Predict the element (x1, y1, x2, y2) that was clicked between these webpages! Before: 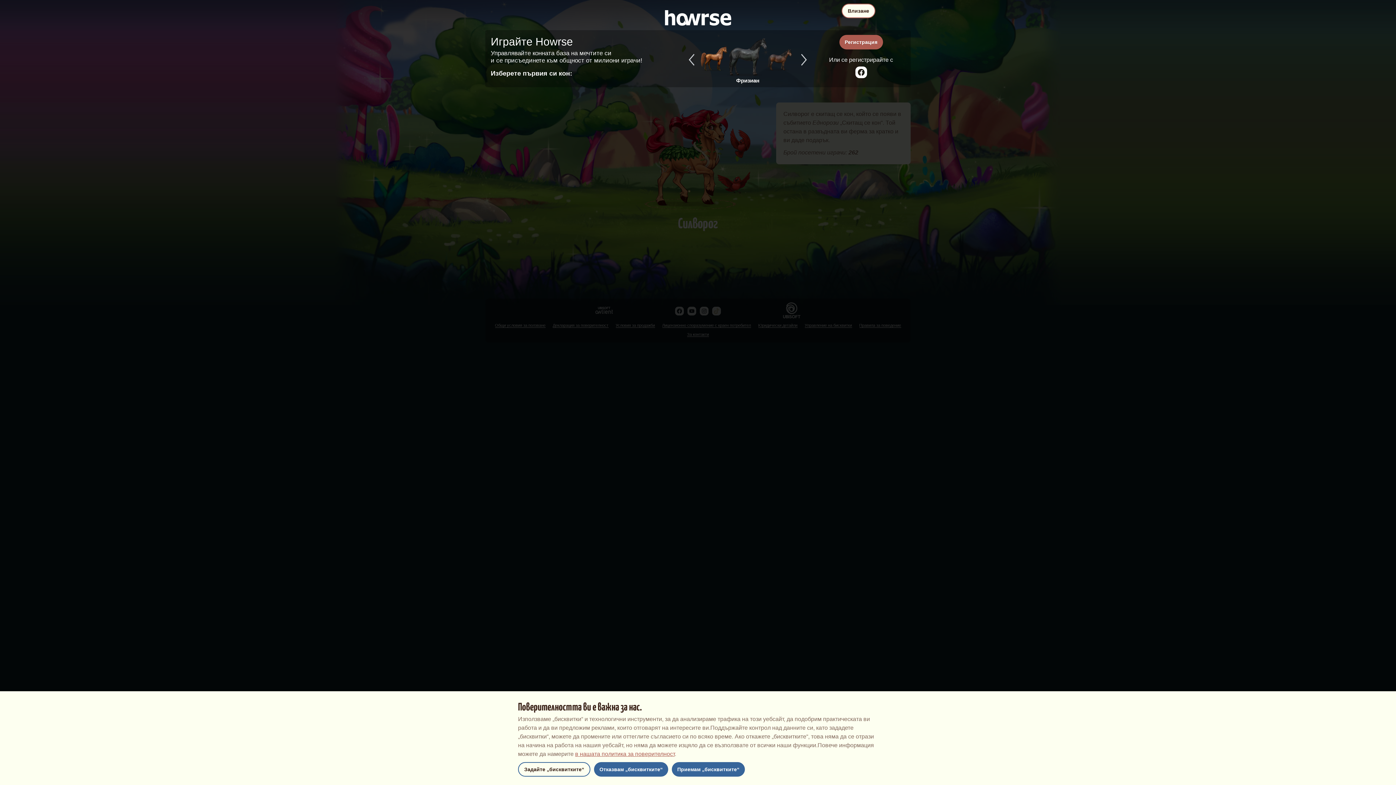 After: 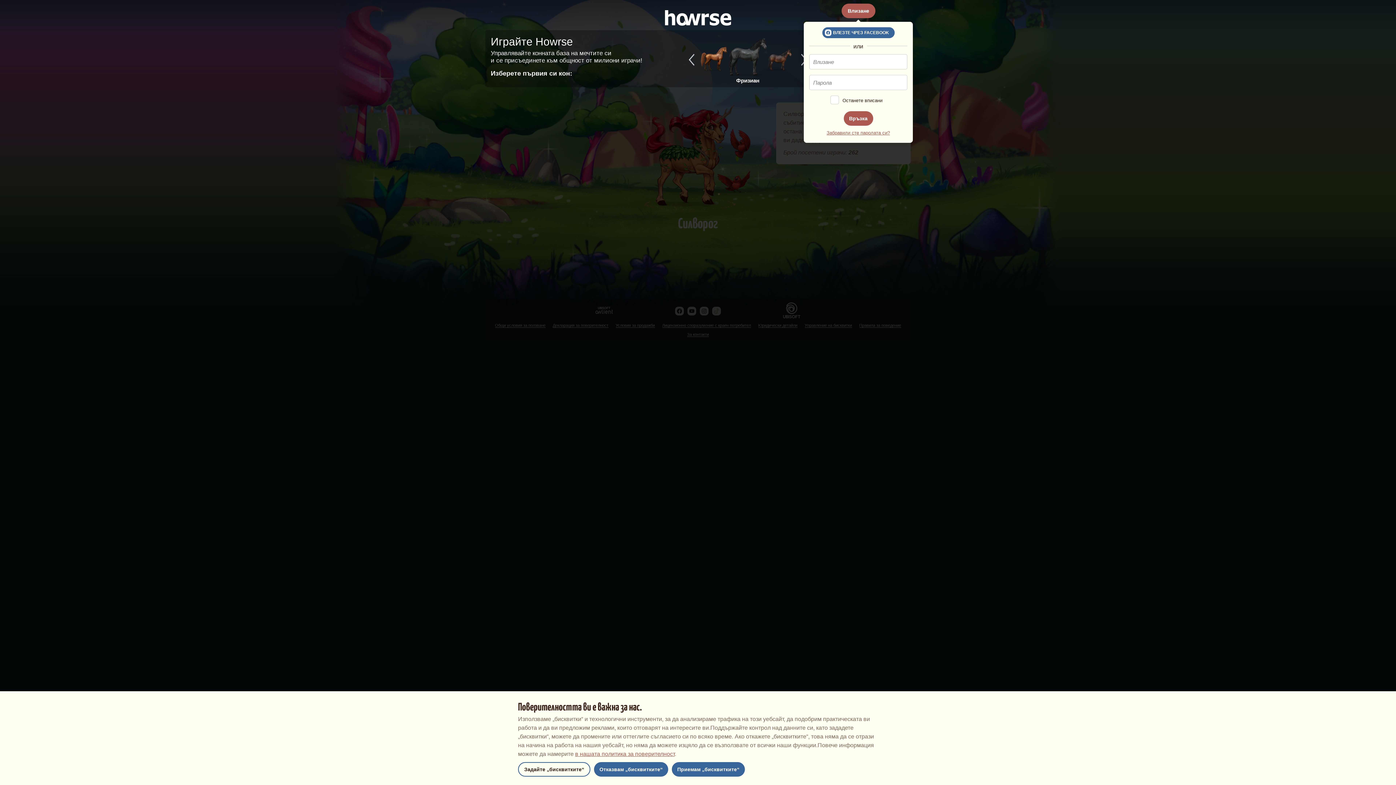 Action: label: Влизане bbox: (841, 3, 875, 18)